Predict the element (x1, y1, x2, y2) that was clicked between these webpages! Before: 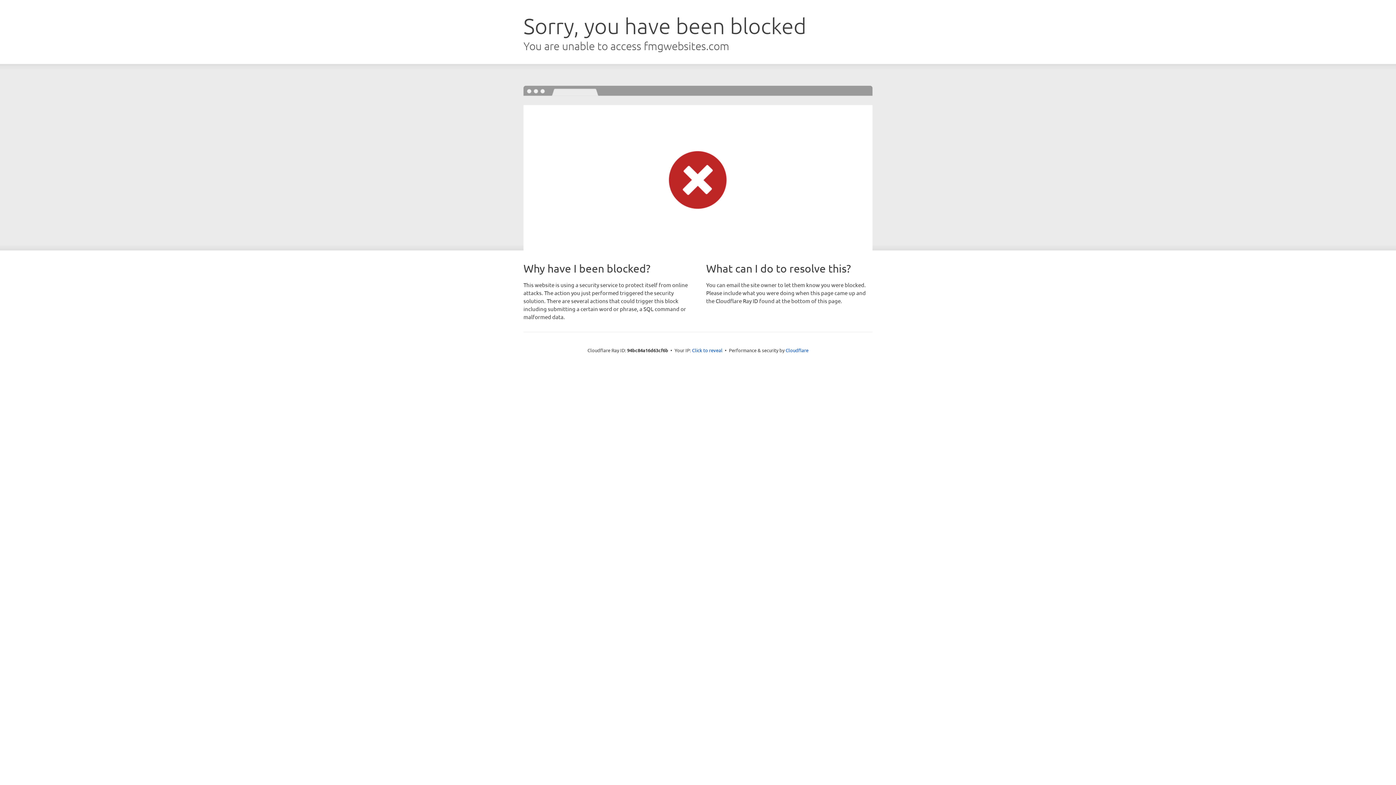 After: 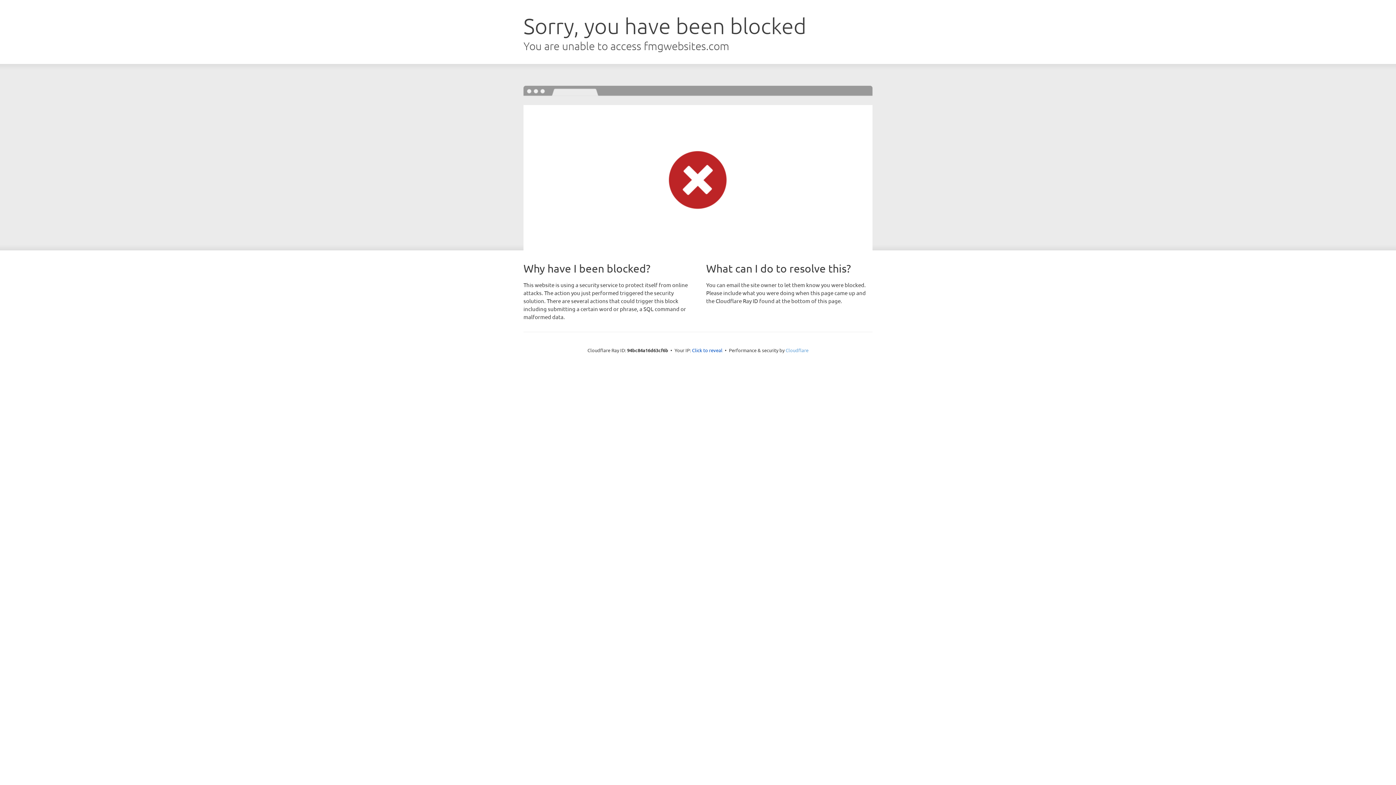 Action: label: Cloudflare bbox: (785, 347, 808, 353)